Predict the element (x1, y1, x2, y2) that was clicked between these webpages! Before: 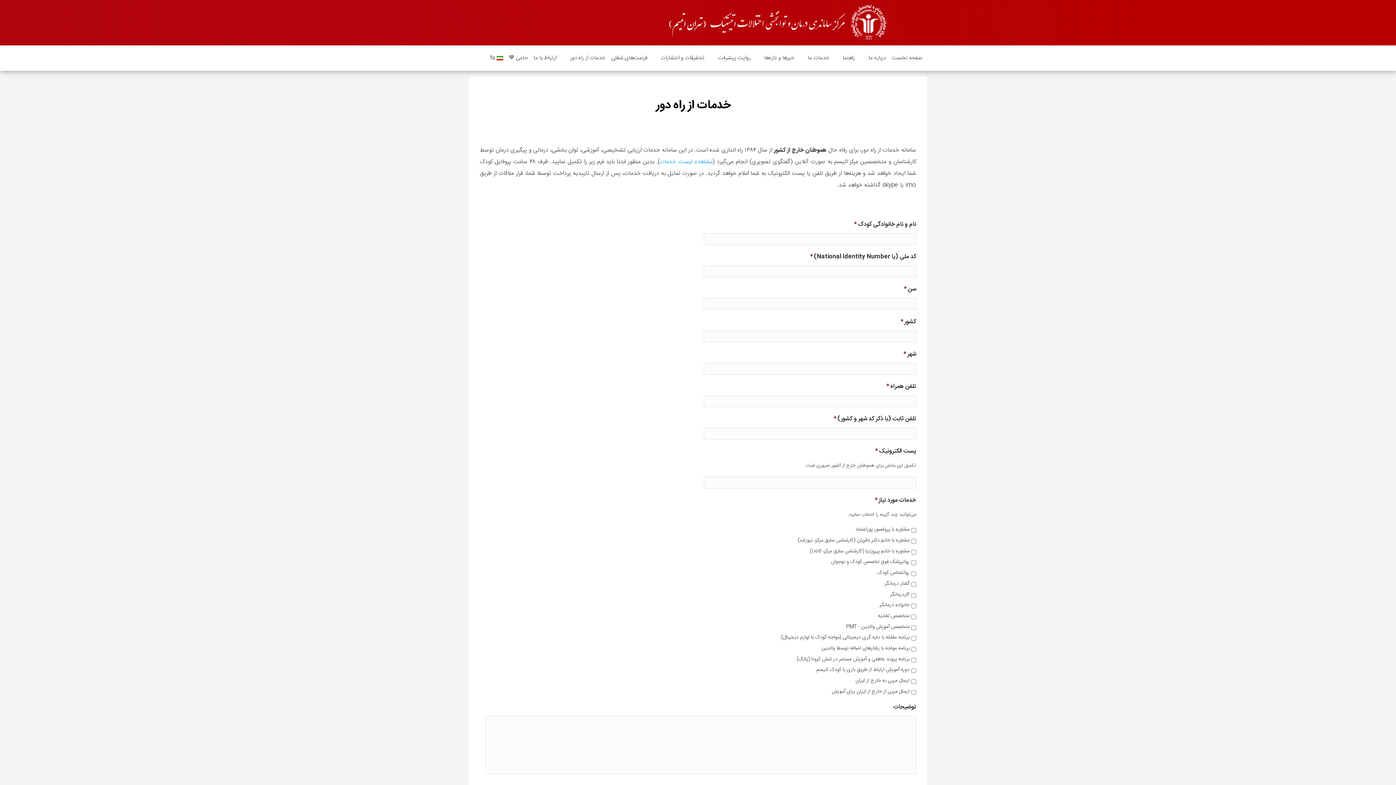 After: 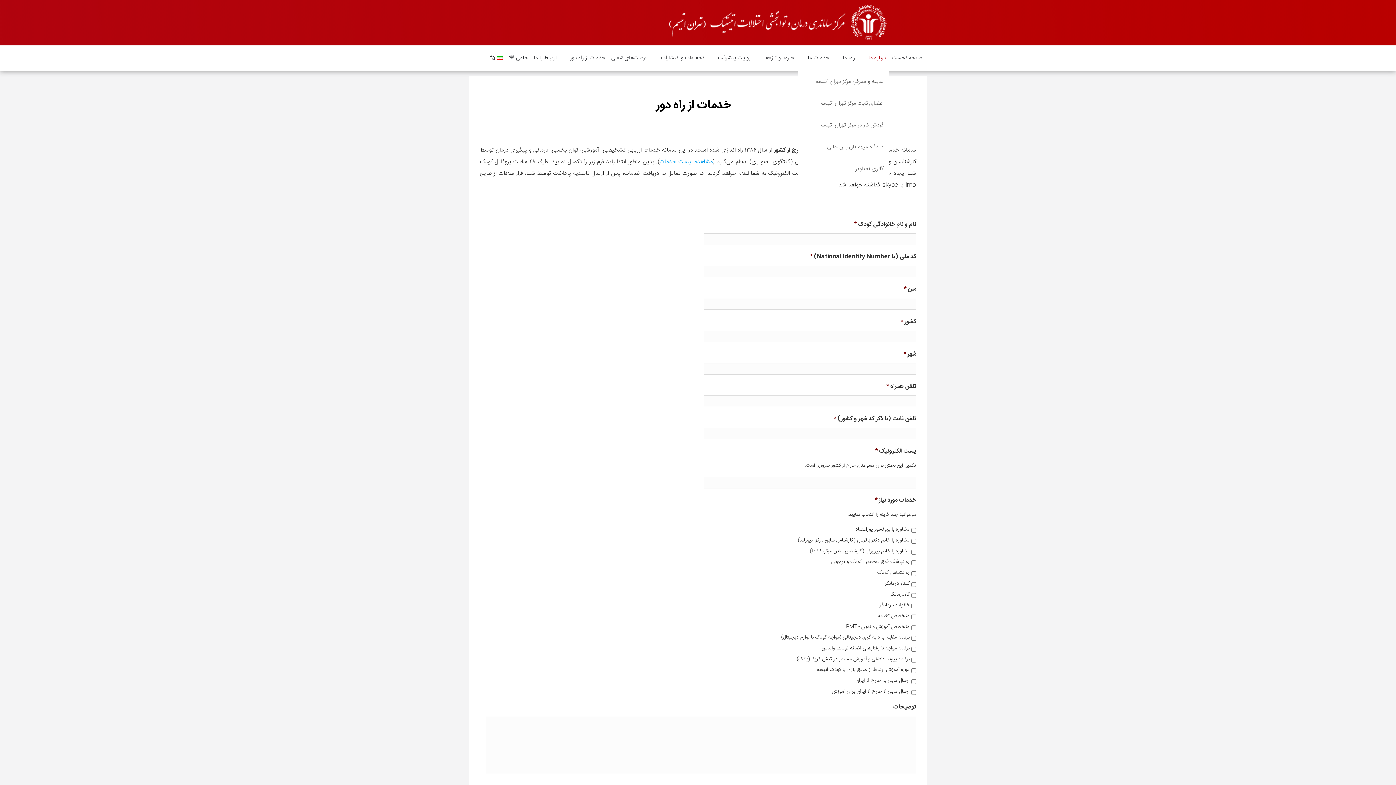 Action: label: درباره ما bbox: (858, 45, 889, 70)